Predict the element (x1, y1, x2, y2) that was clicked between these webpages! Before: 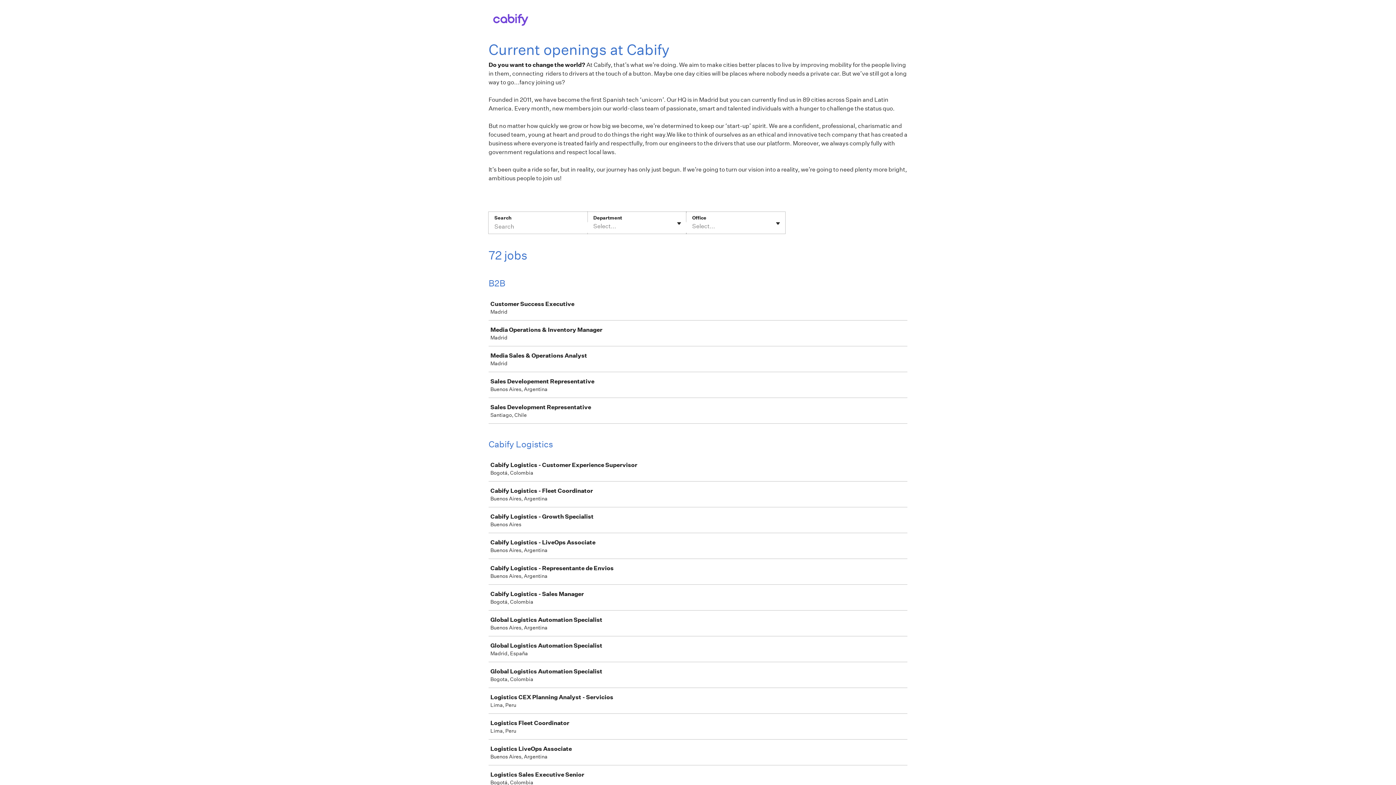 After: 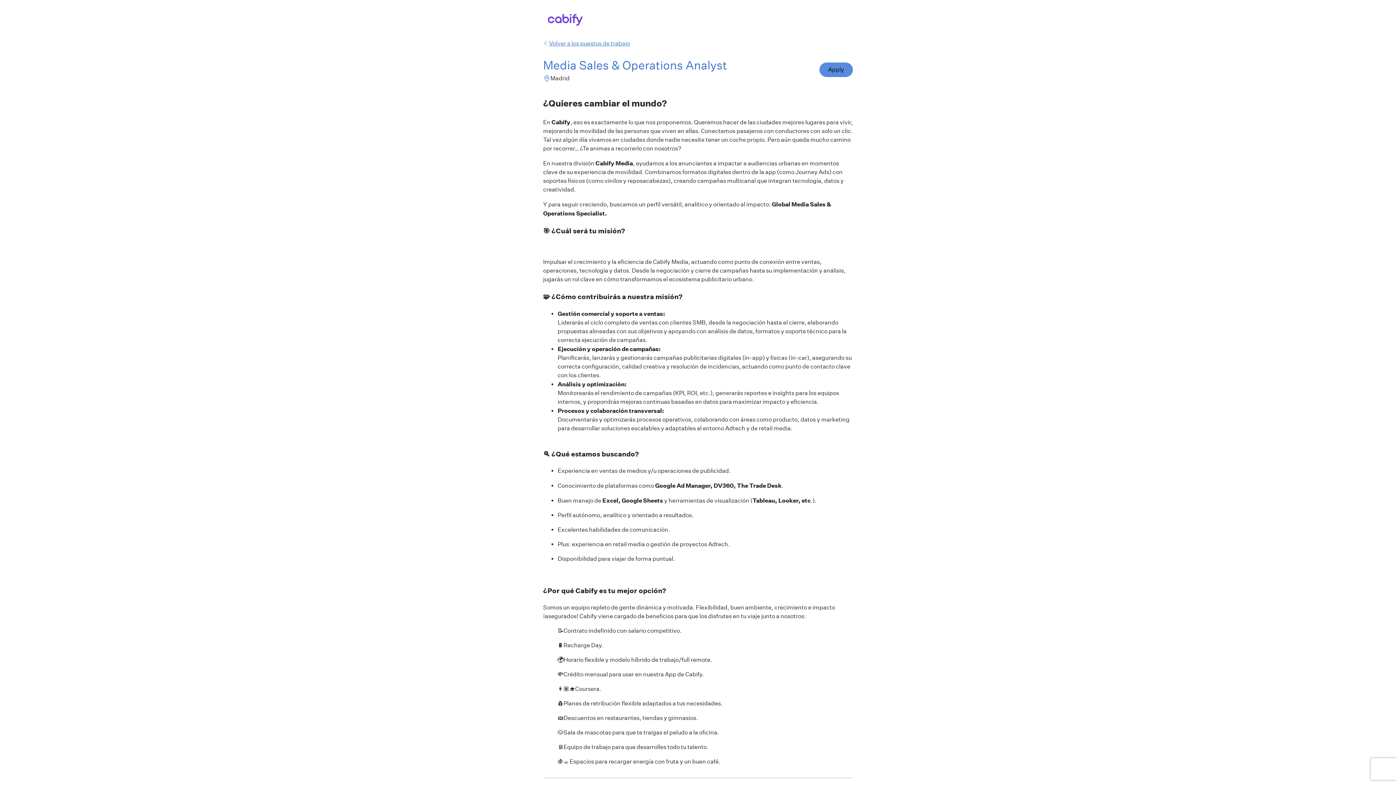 Action: label: Media Sales & Operations Analyst

Madrid bbox: (489, 346, 910, 371)